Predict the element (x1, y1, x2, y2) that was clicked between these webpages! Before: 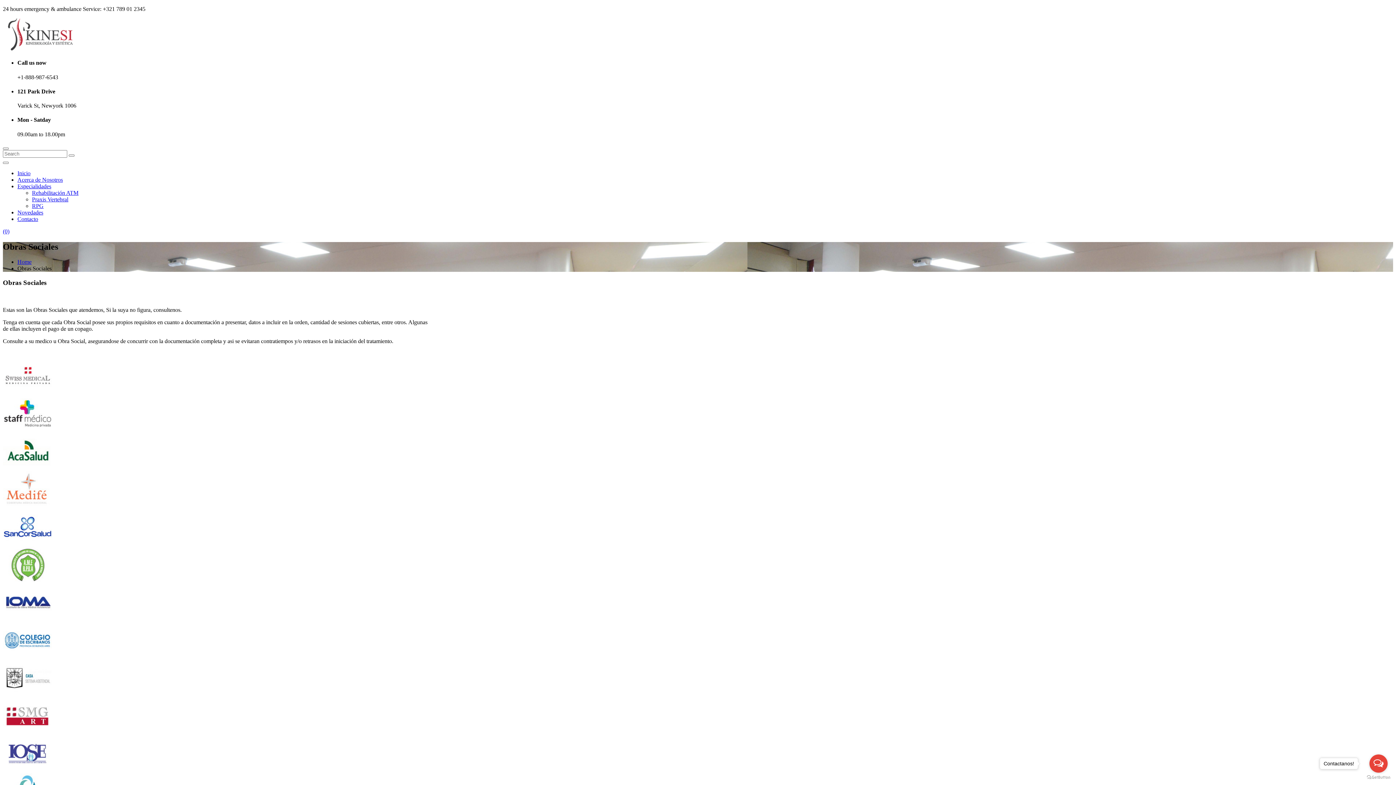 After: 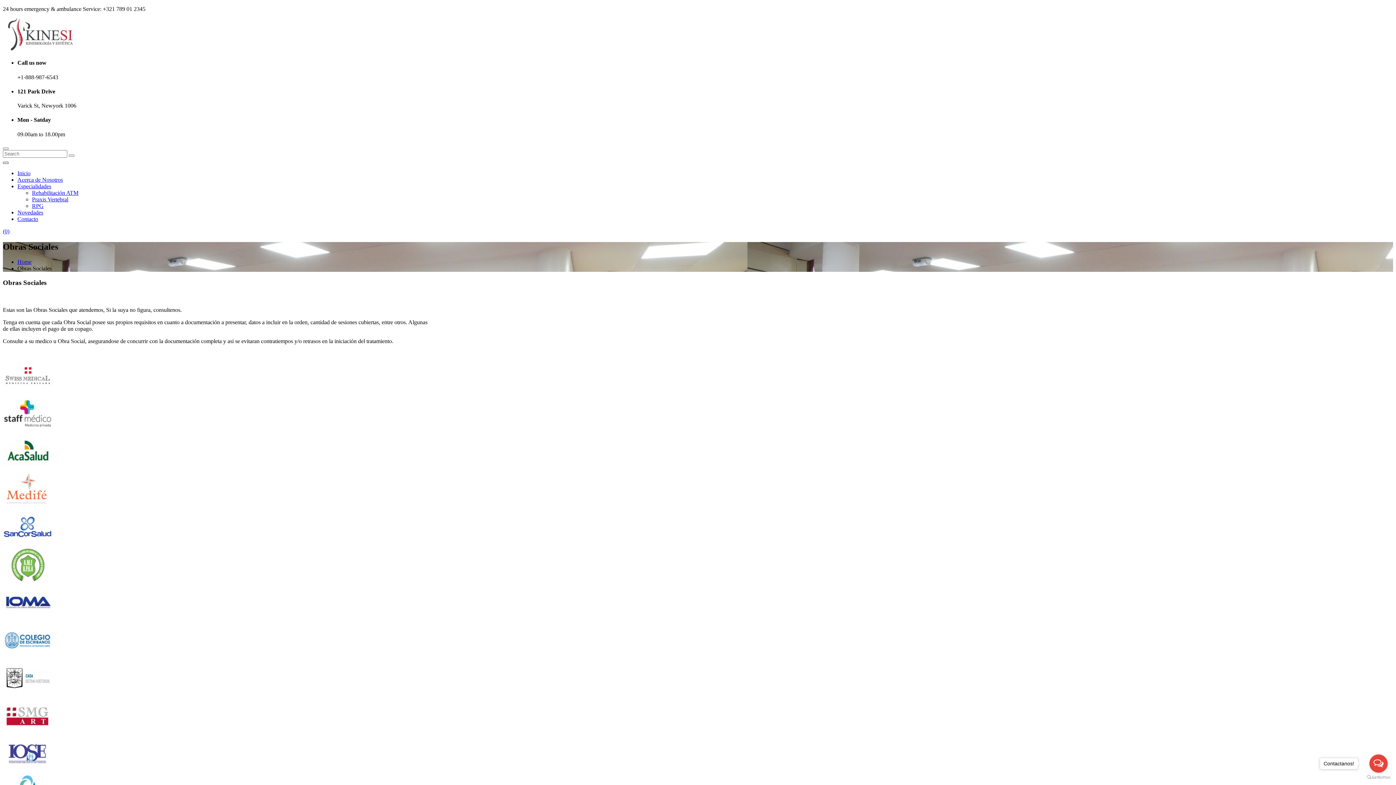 Action: bbox: (2, 161, 8, 163)